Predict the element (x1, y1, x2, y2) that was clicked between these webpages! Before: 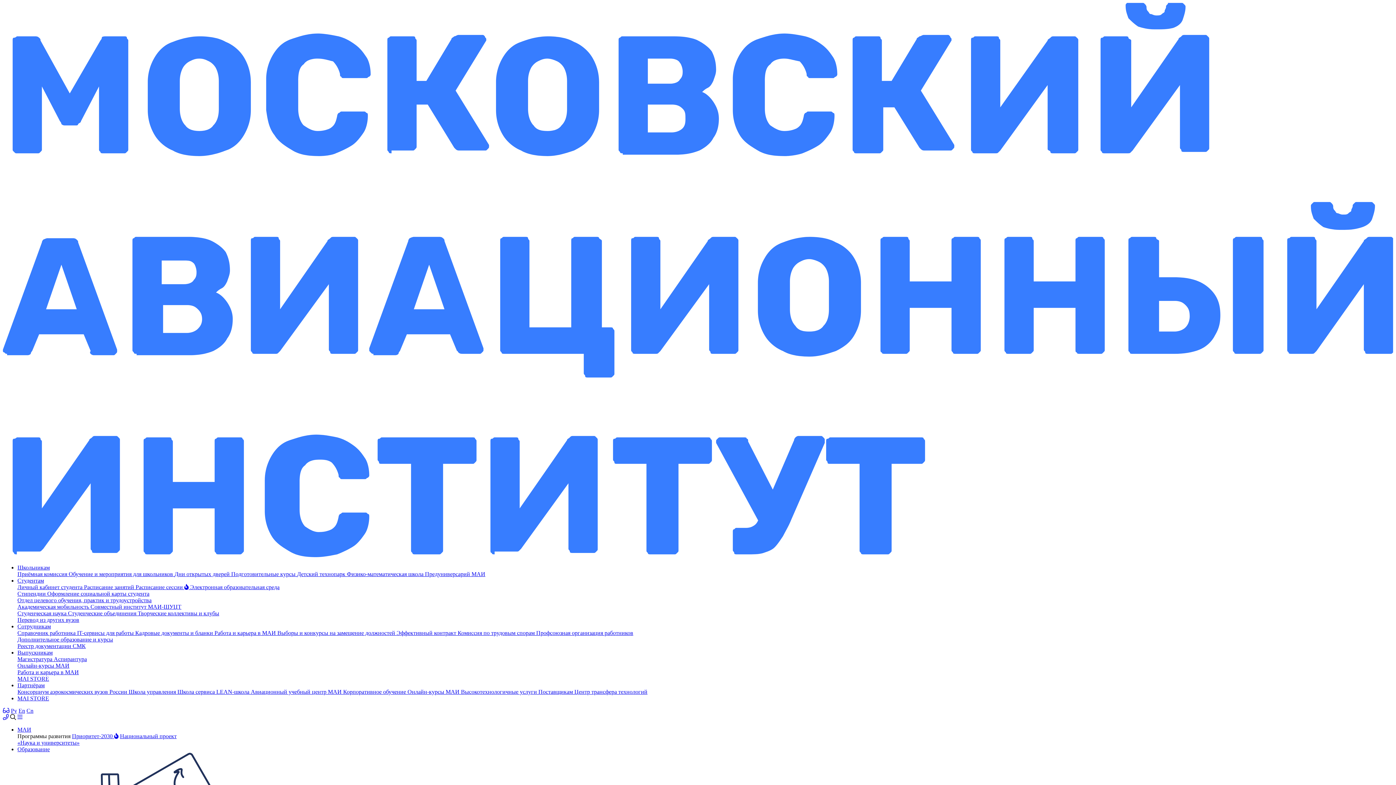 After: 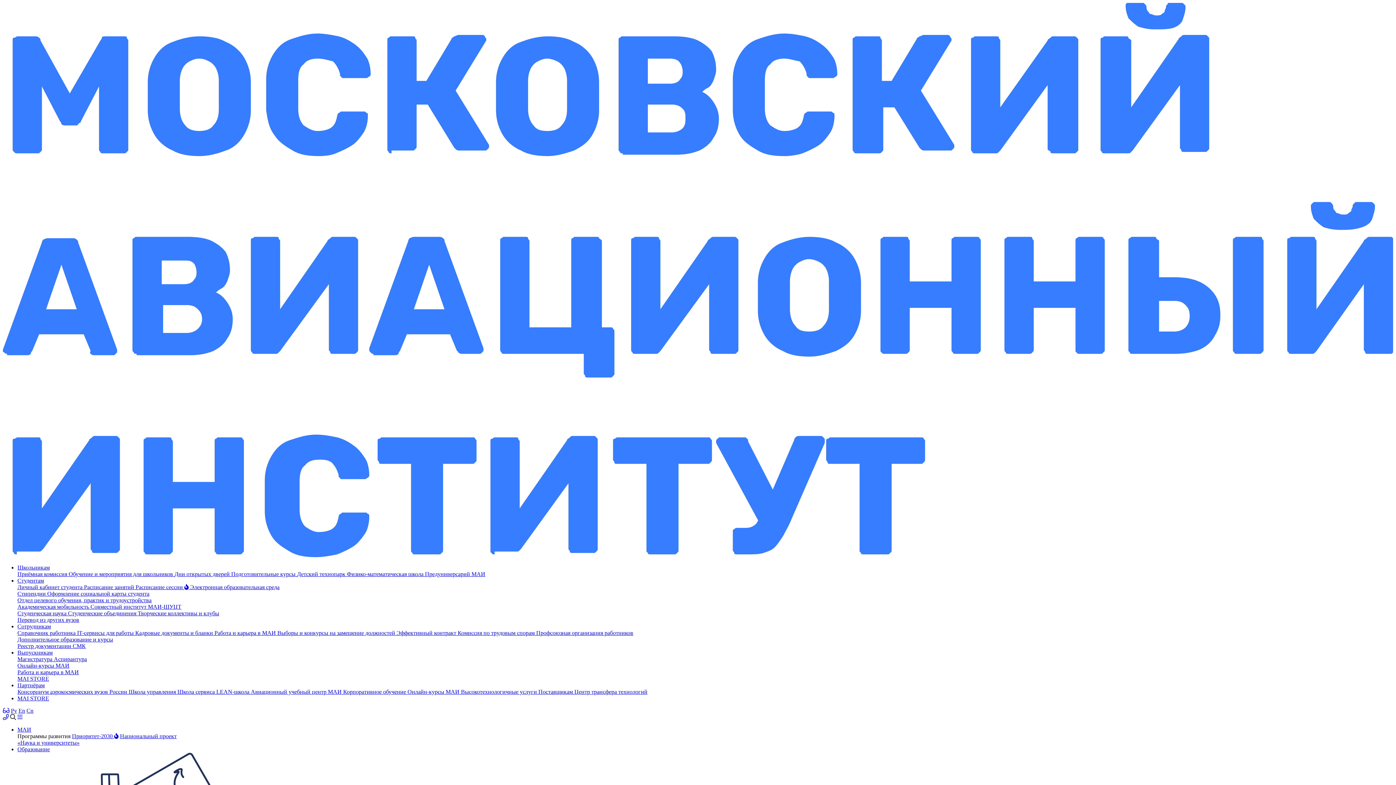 Action: label: Корпоративное обучение  bbox: (343, 689, 407, 695)